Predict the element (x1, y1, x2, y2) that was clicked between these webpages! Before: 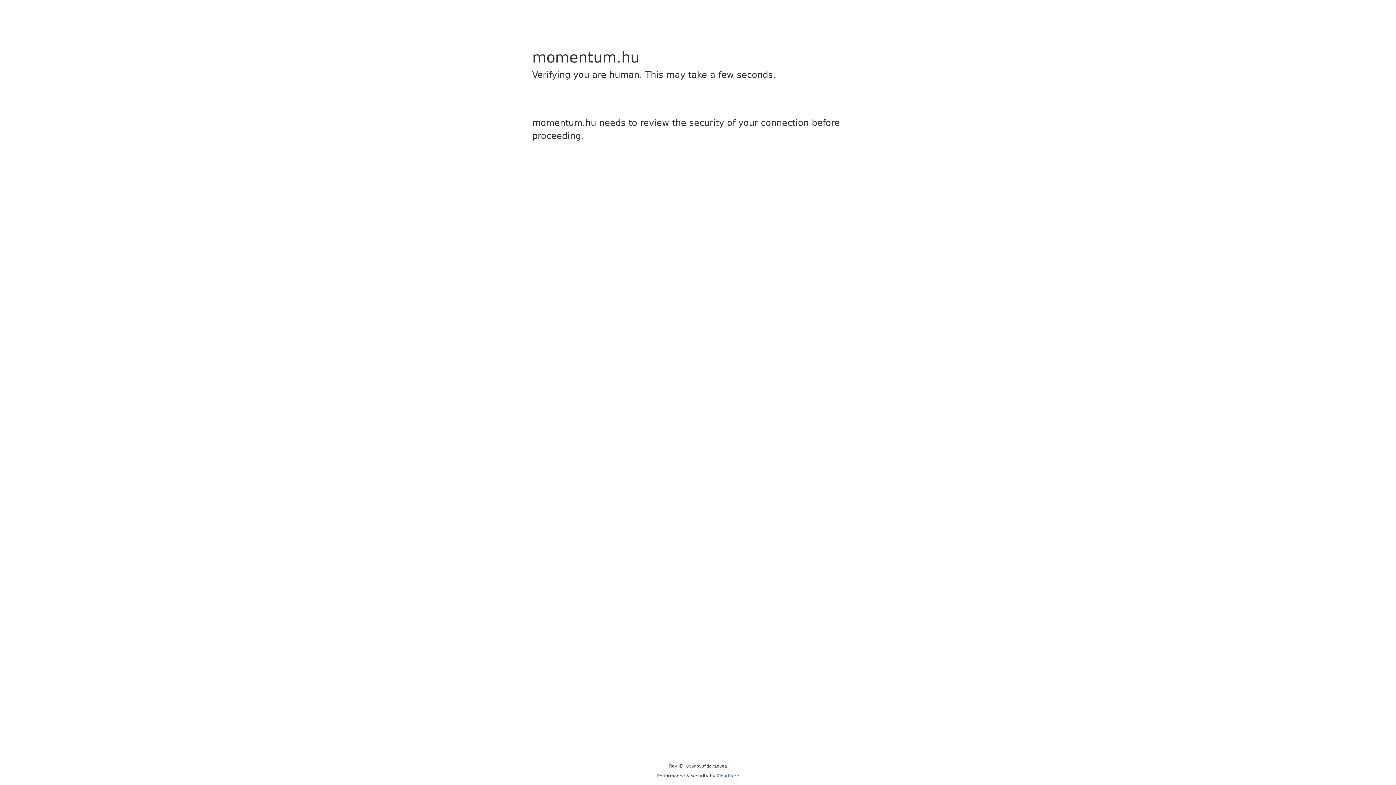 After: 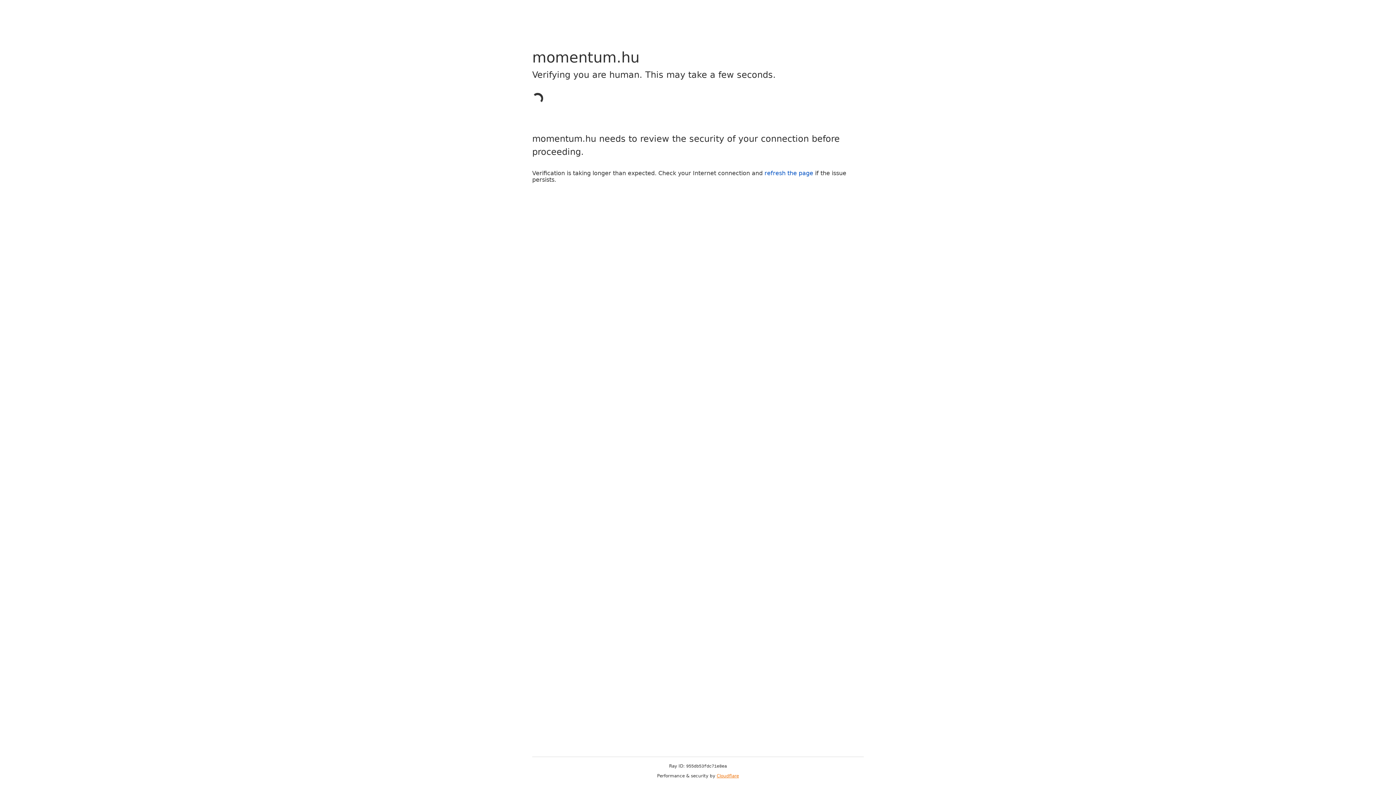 Action: label: Cloudflare bbox: (716, 773, 739, 778)